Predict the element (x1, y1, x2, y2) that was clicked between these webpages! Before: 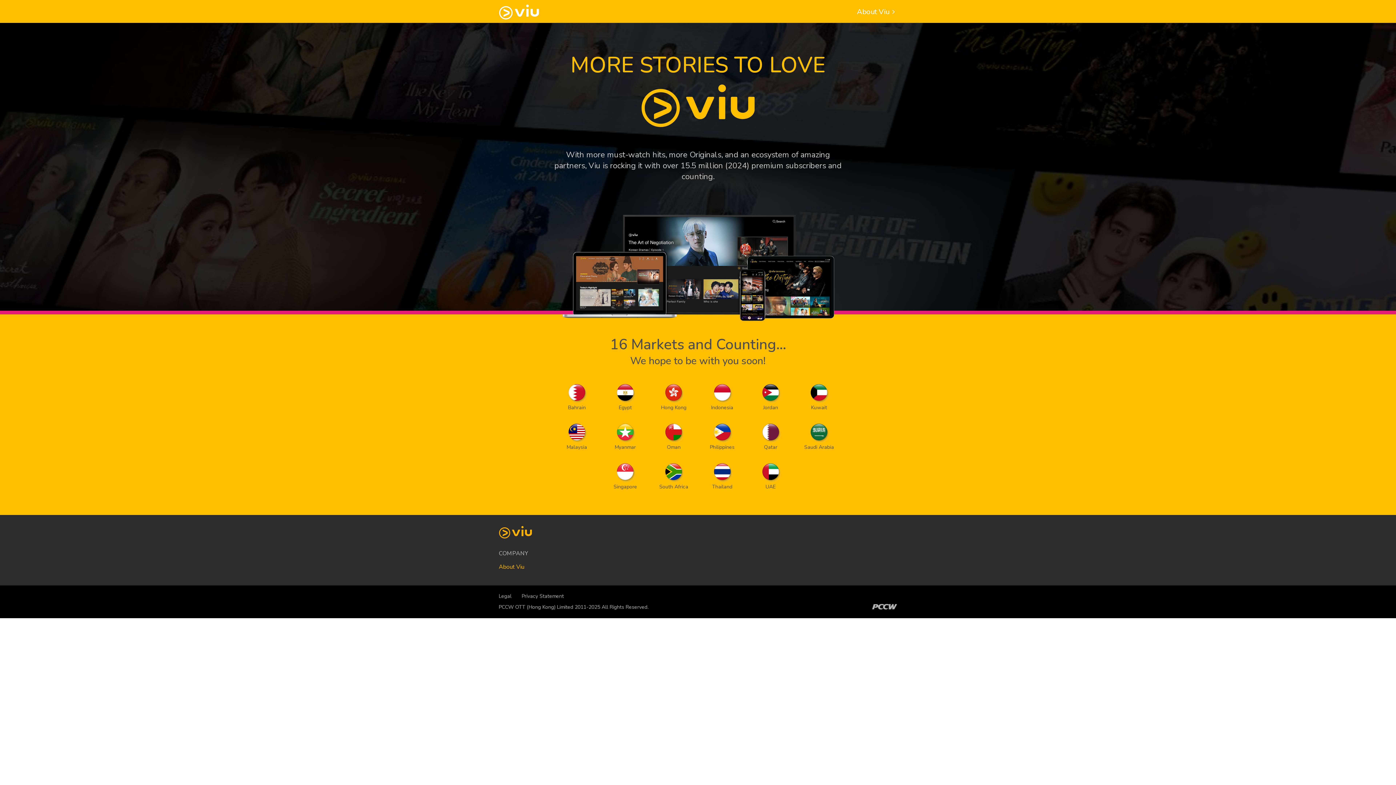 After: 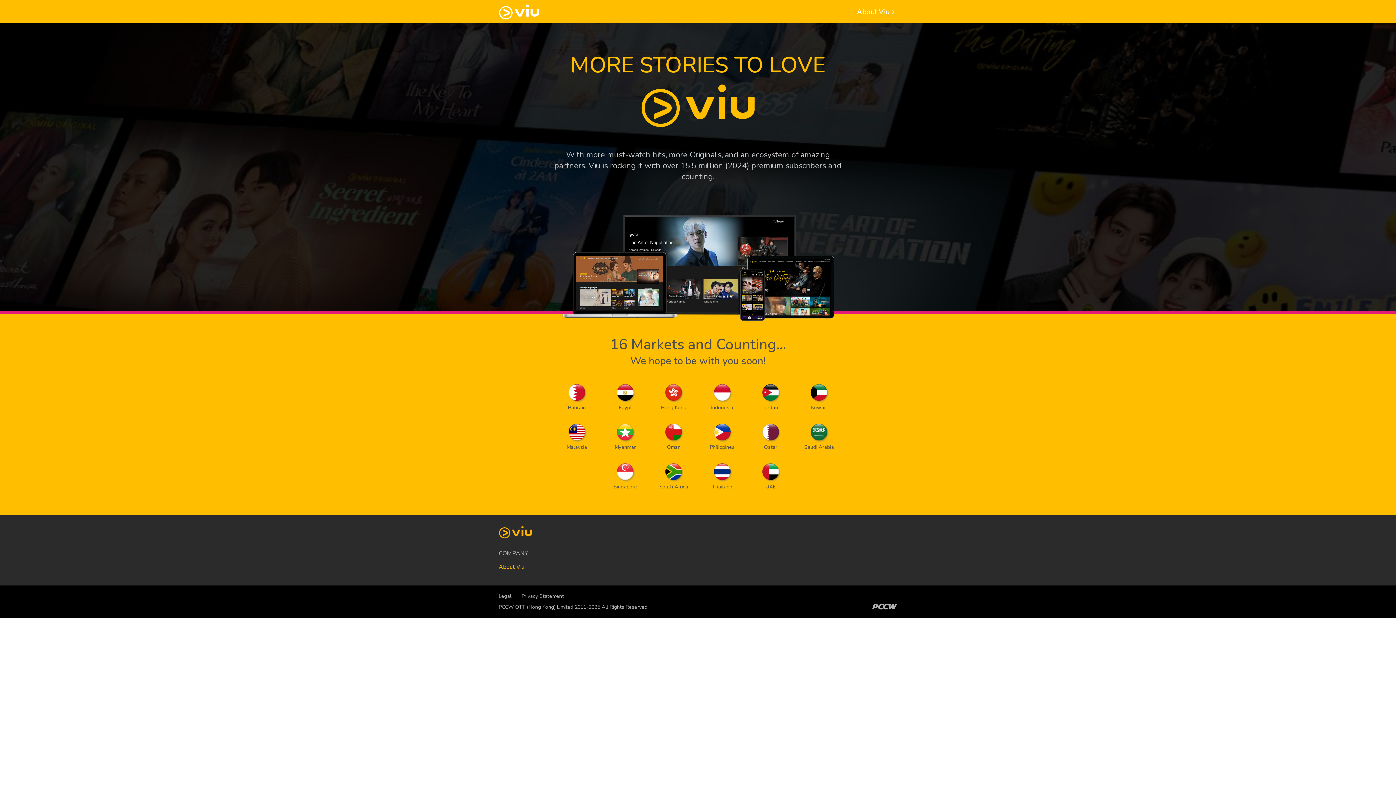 Action: bbox: (521, 593, 564, 600) label: Privacy Statement